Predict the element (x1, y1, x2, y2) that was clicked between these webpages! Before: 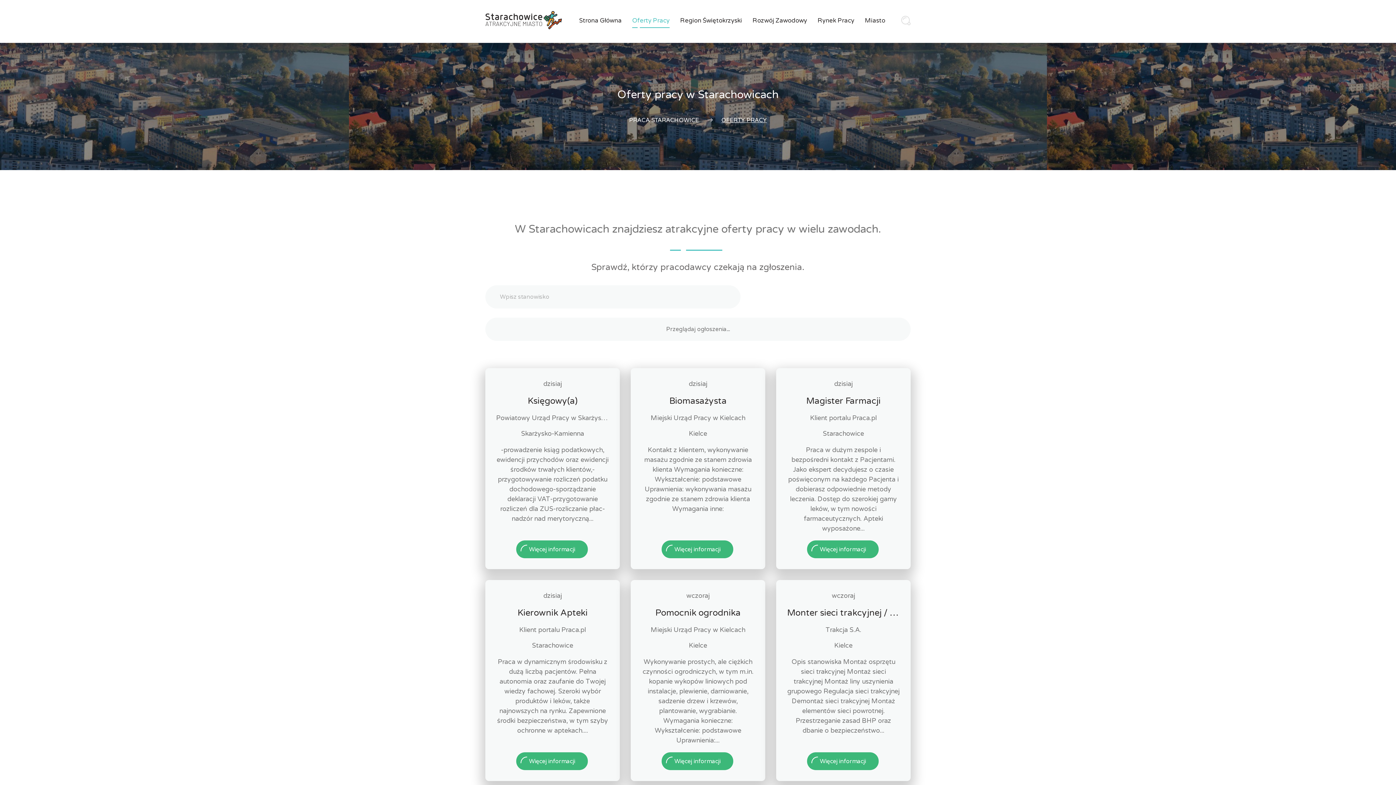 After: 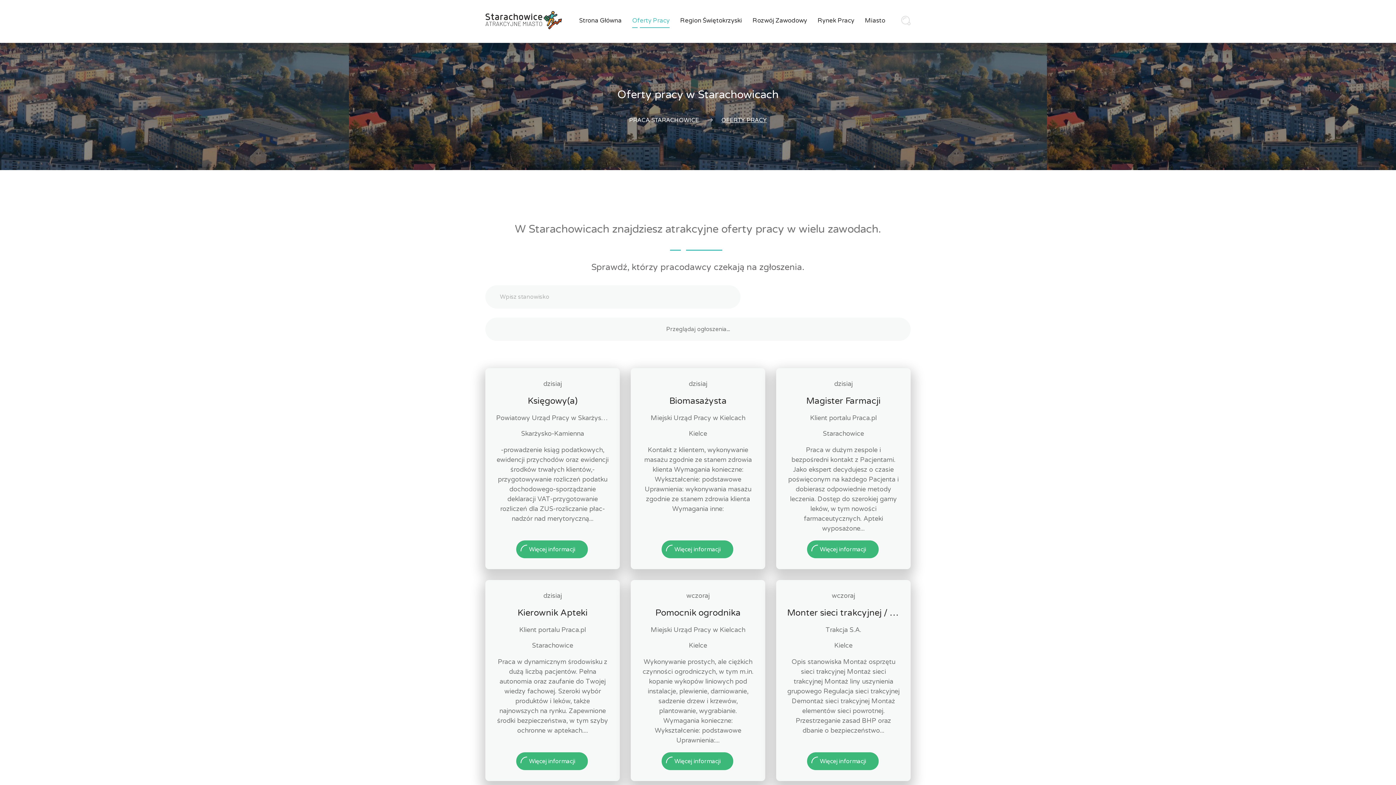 Action: bbox: (632, 16, 669, 24) label: Oferty Pracy